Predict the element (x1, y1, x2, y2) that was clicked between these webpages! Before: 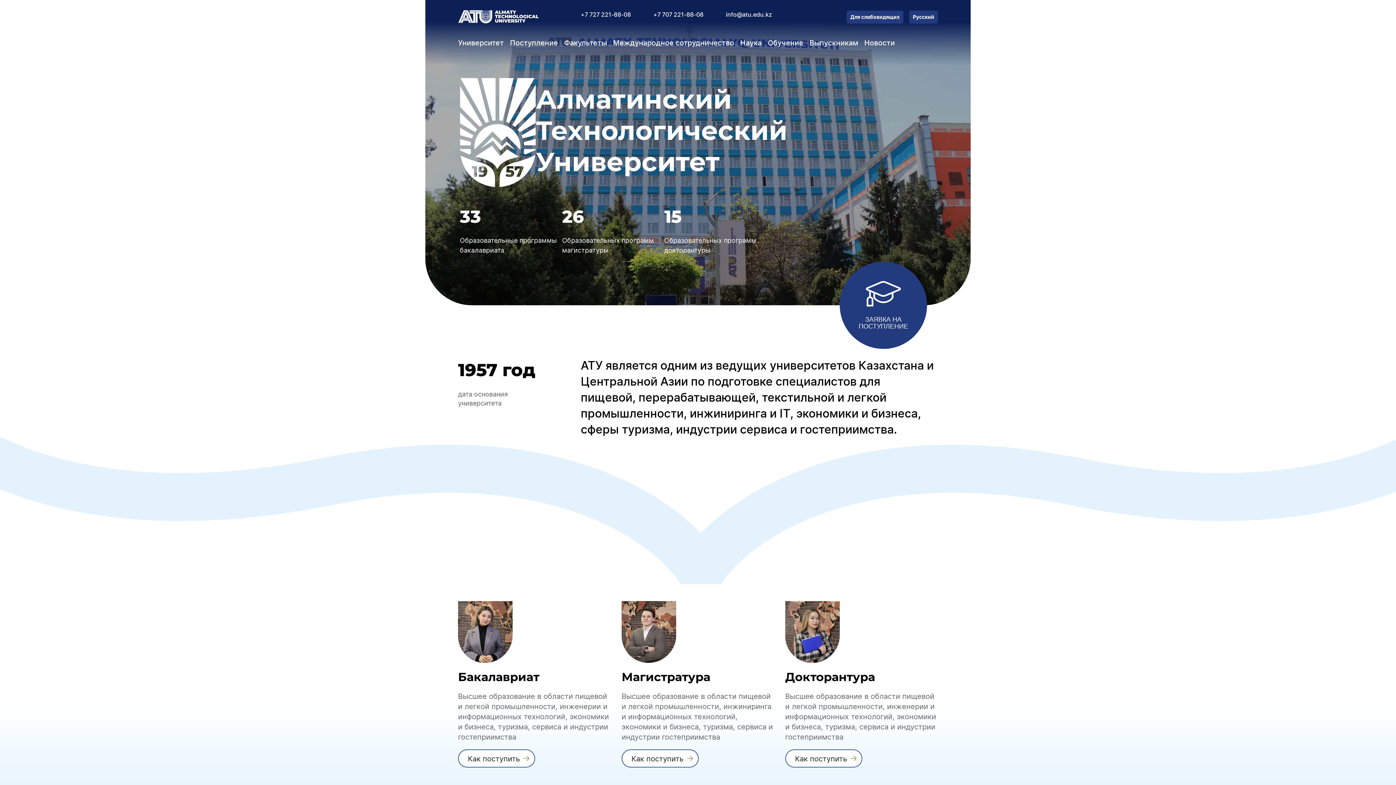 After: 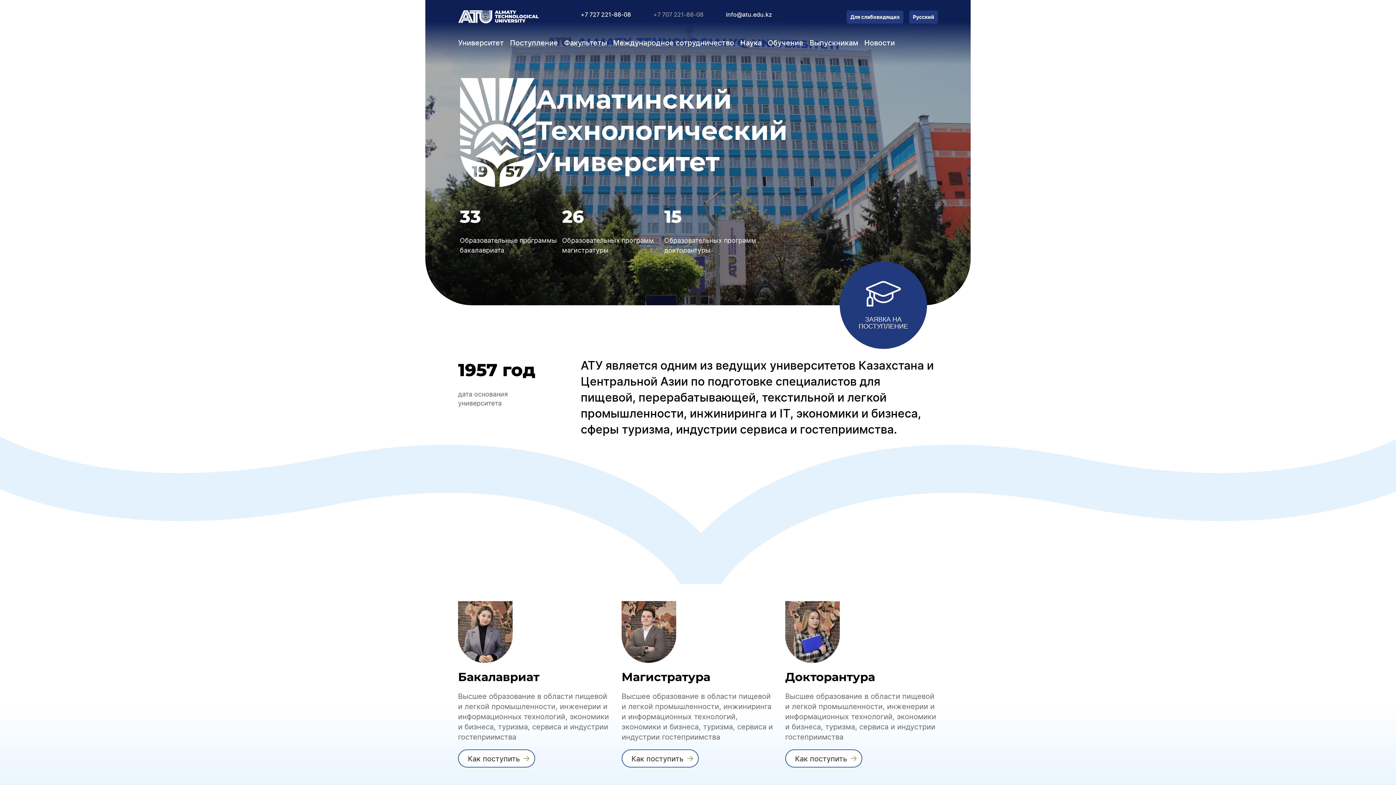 Action: bbox: (653, 11, 703, 17) label: +7 707 221-88-08